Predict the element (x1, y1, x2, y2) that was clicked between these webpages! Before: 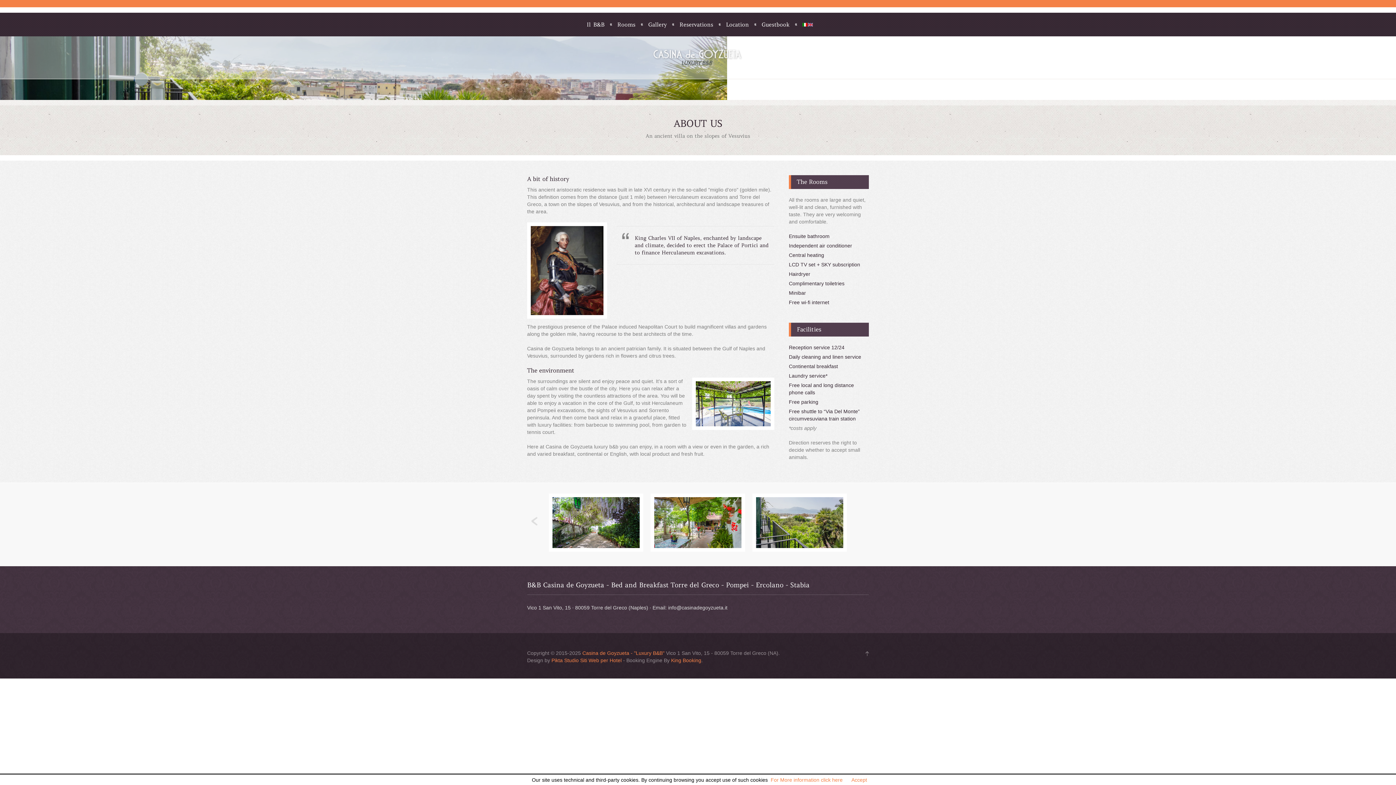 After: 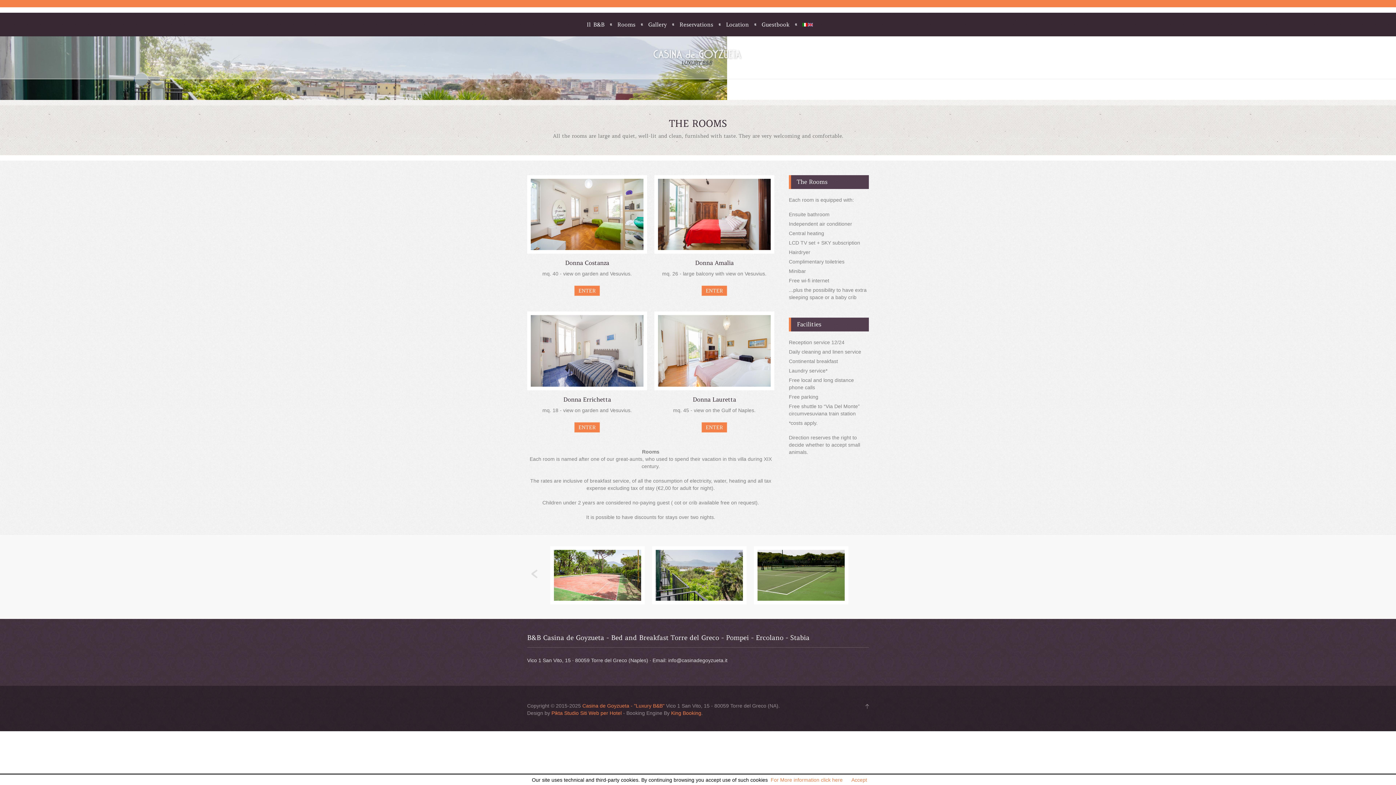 Action: label: Independent air conditioner bbox: (789, 242, 852, 248)